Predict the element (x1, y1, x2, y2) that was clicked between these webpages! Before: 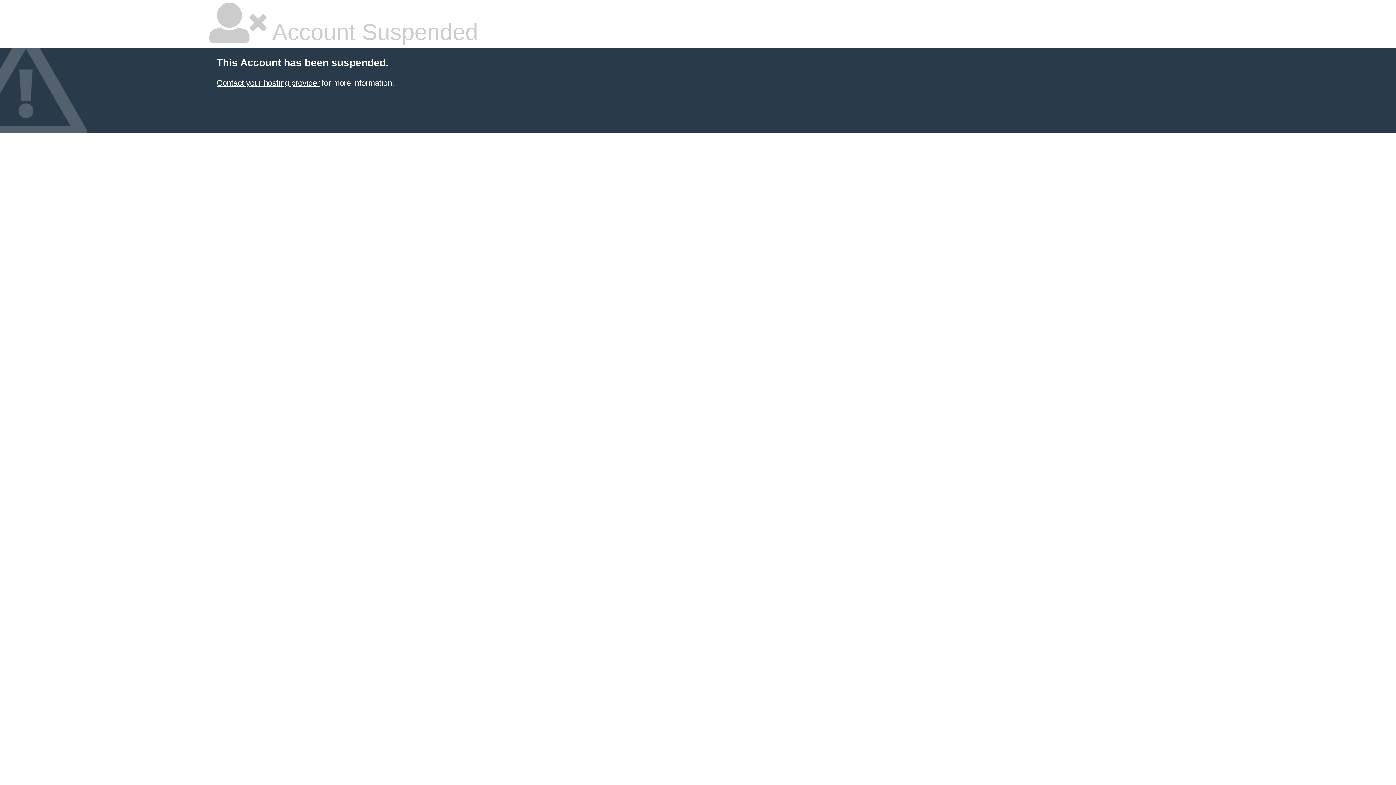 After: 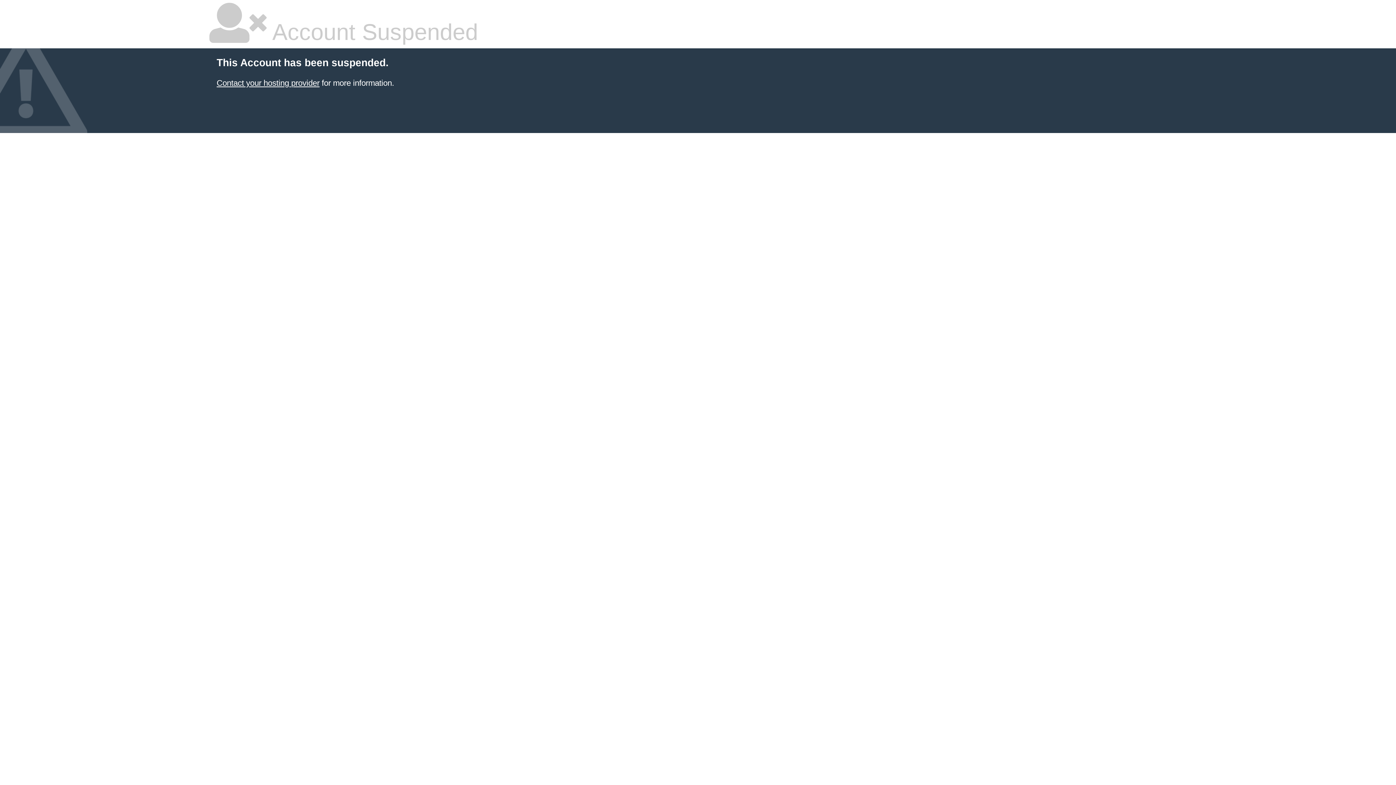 Action: bbox: (216, 78, 319, 87) label: Contact your hosting provider